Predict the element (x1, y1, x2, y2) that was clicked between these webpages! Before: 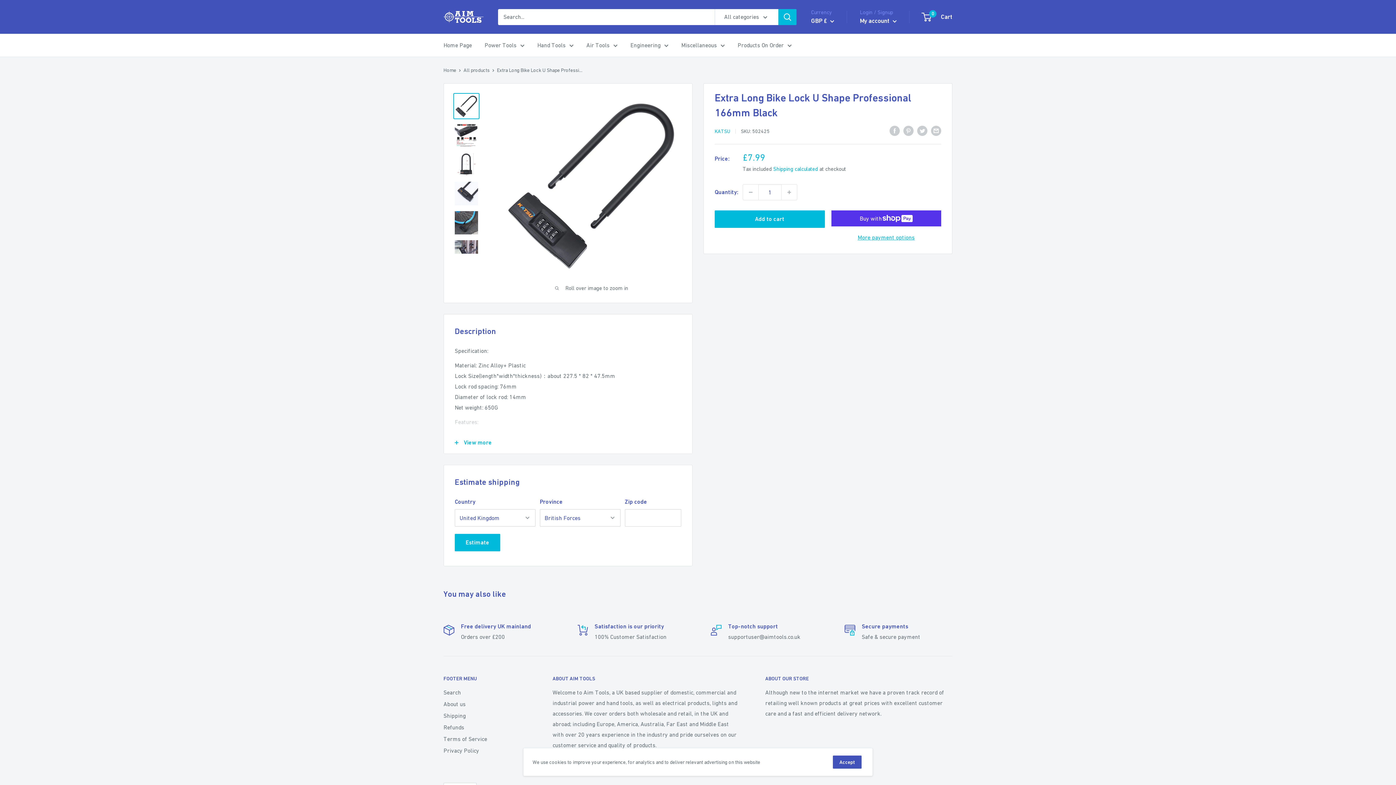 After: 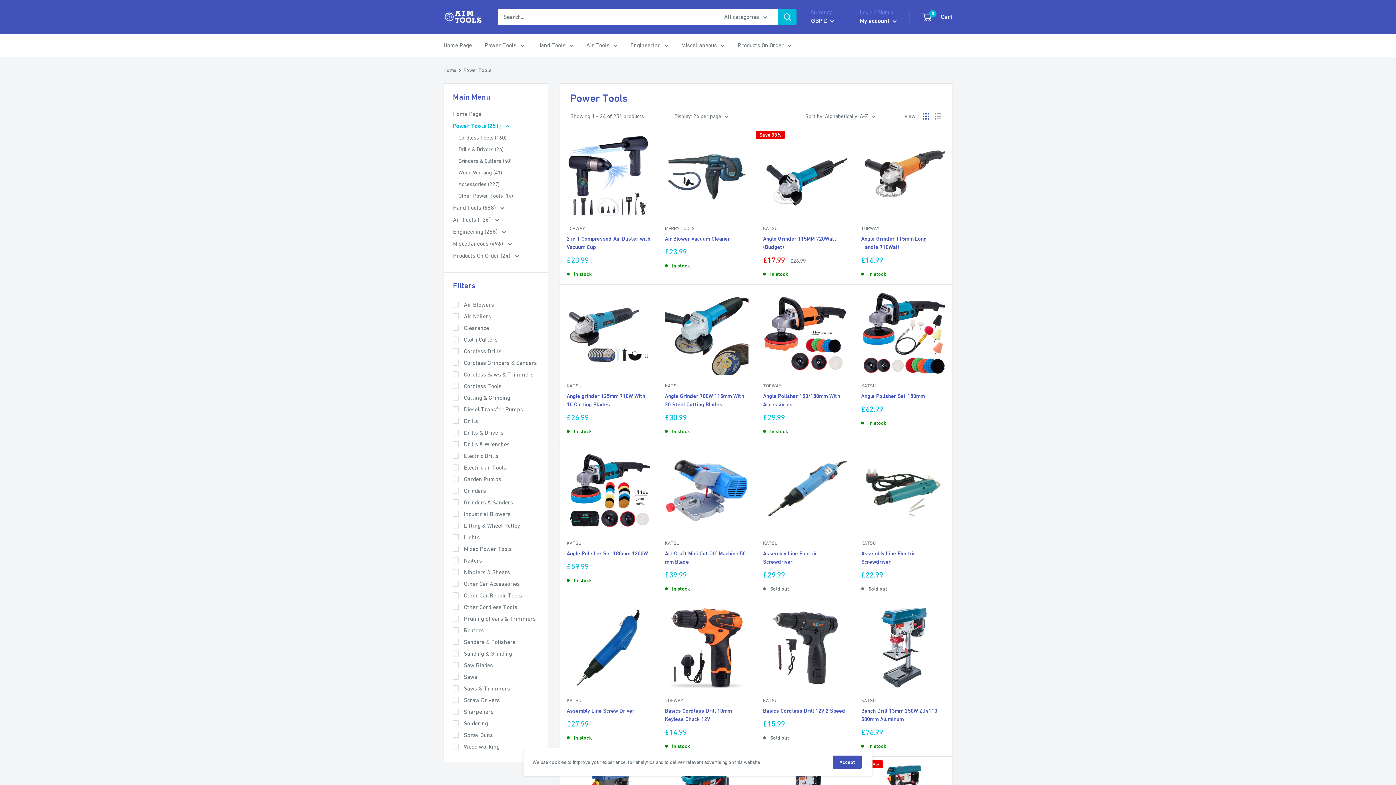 Action: bbox: (484, 40, 524, 50) label: Power Tools